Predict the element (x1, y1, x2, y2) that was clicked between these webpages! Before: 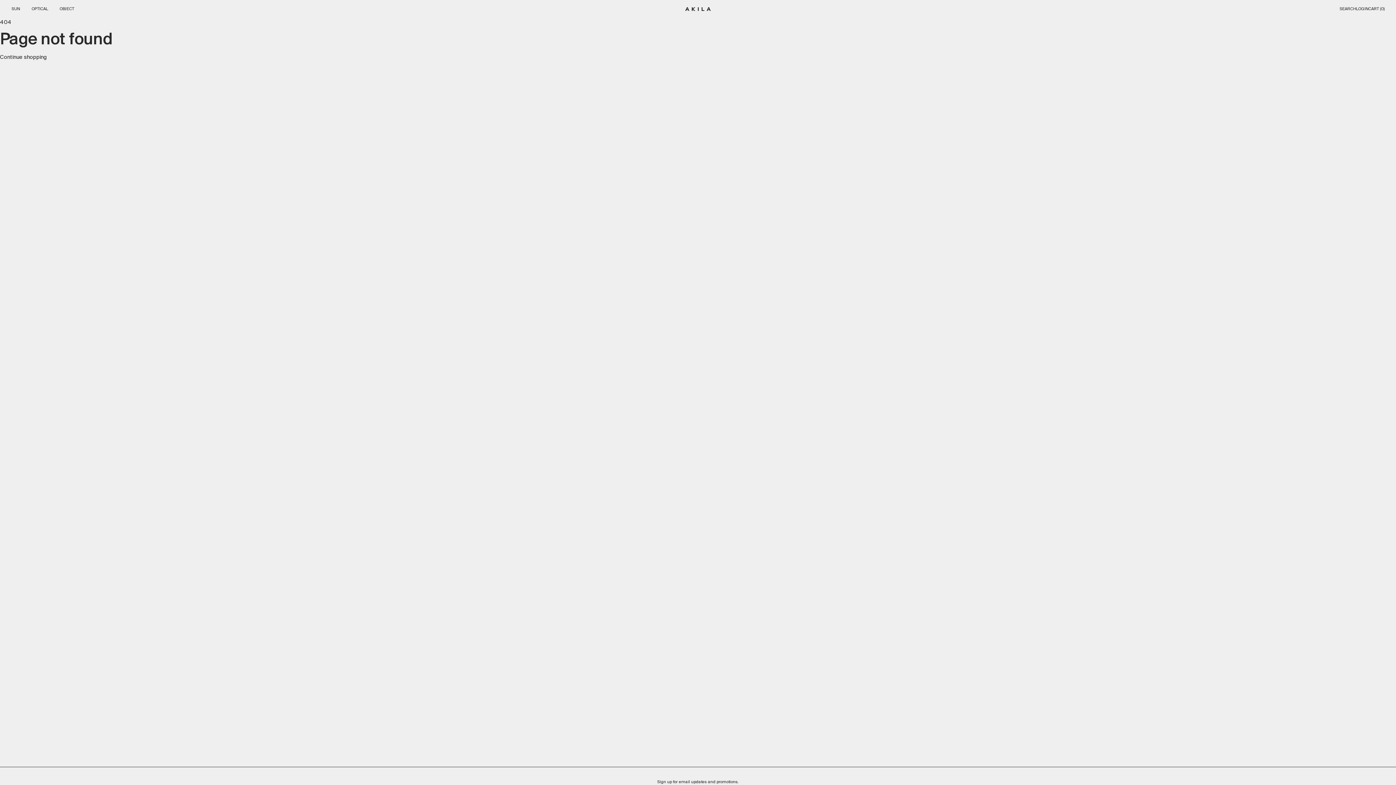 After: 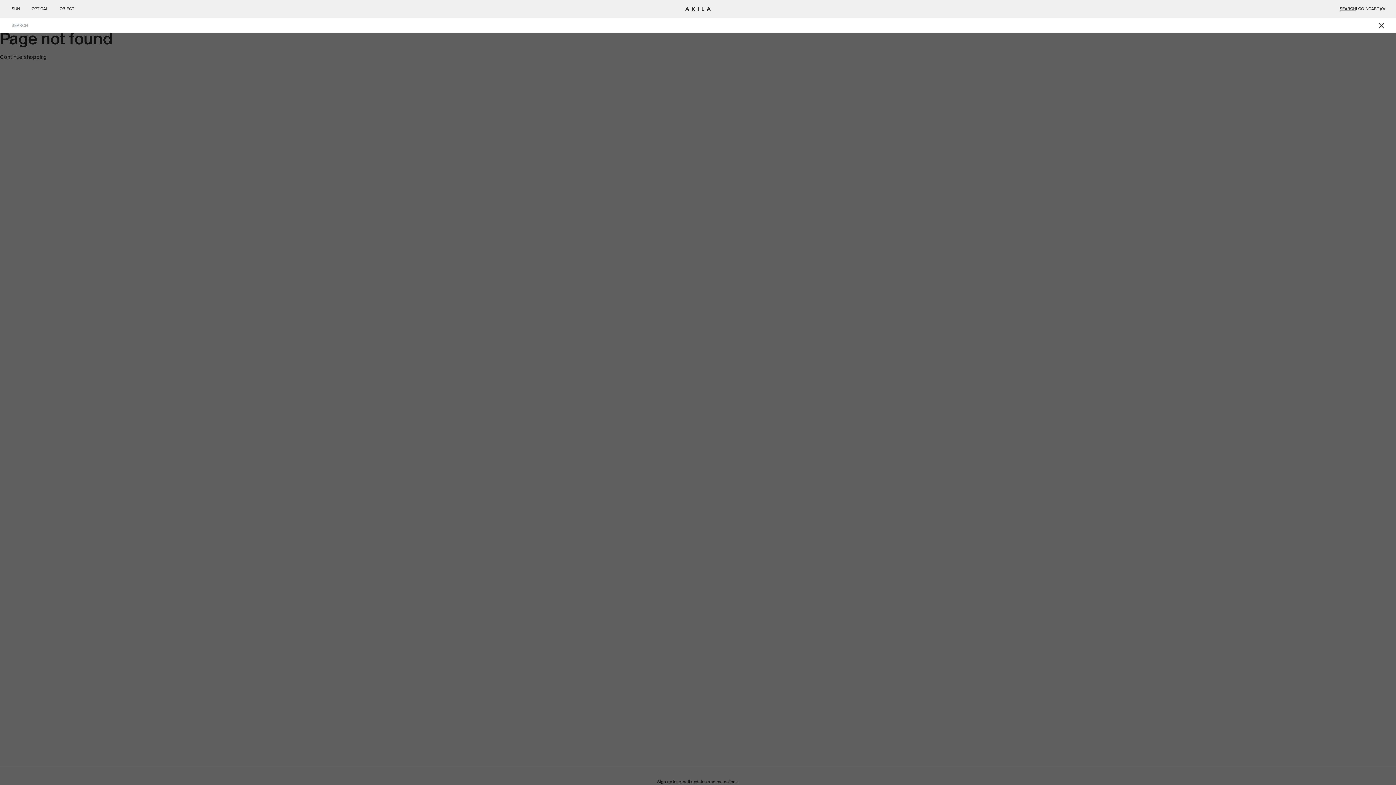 Action: bbox: (1340, 5, 1356, 12) label: SEARCH